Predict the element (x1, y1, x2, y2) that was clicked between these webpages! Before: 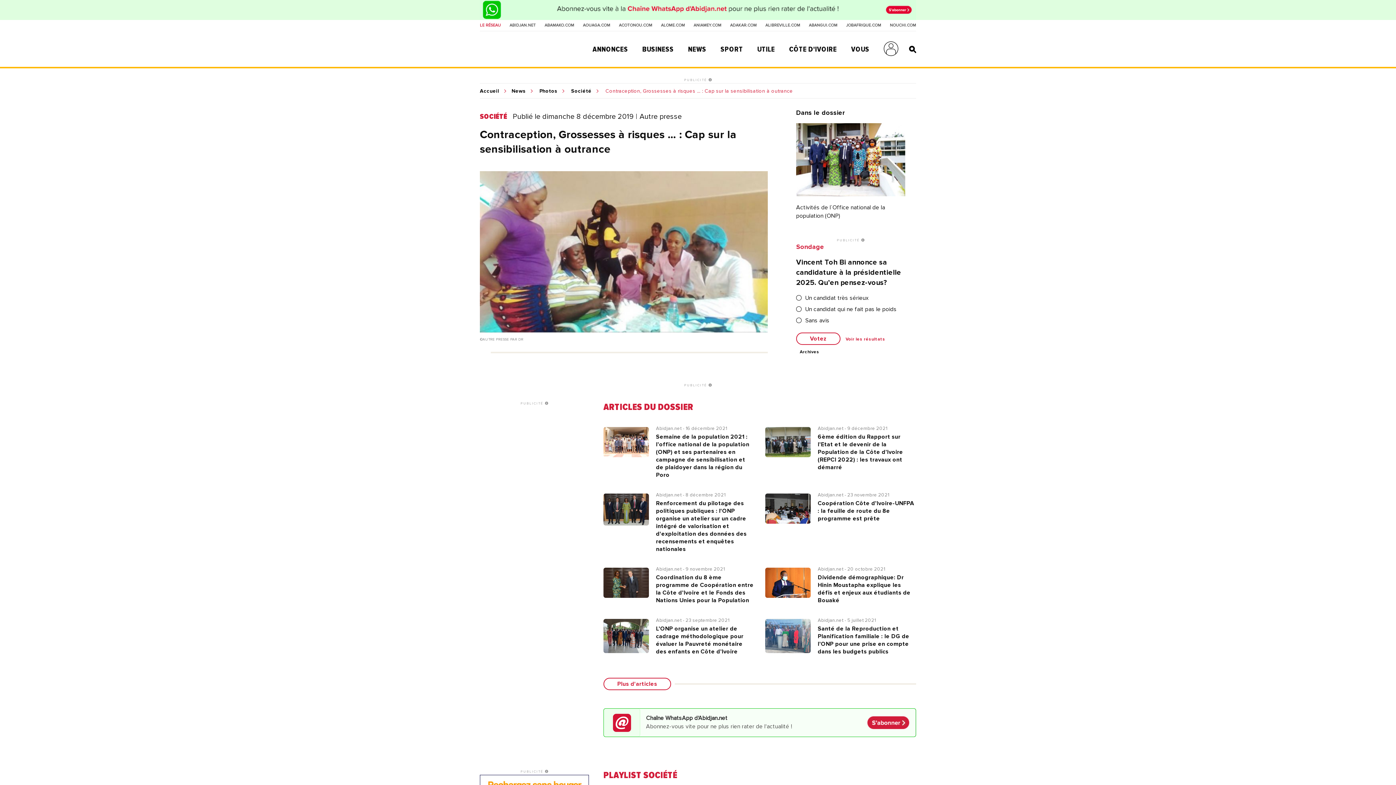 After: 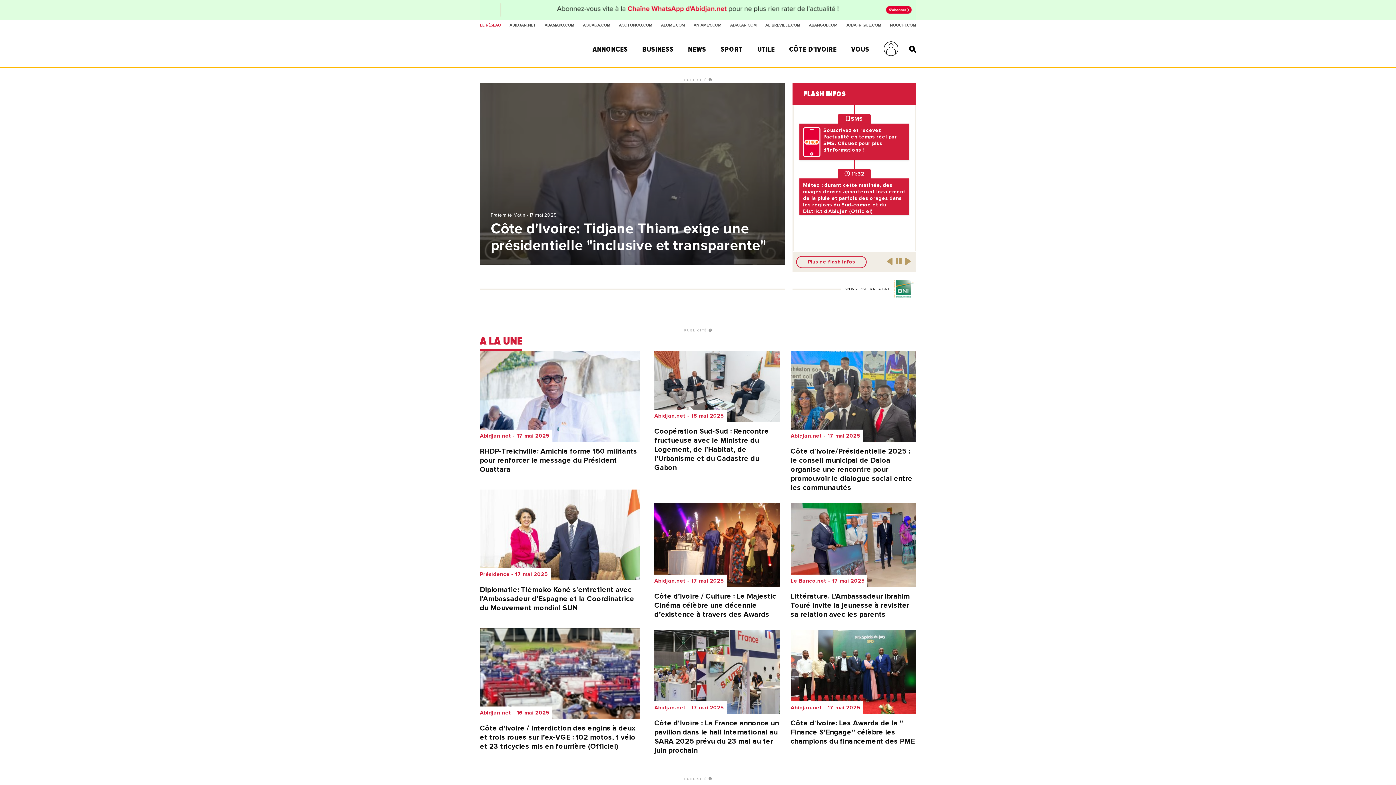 Action: label: NEWS bbox: (688, 45, 706, 53)